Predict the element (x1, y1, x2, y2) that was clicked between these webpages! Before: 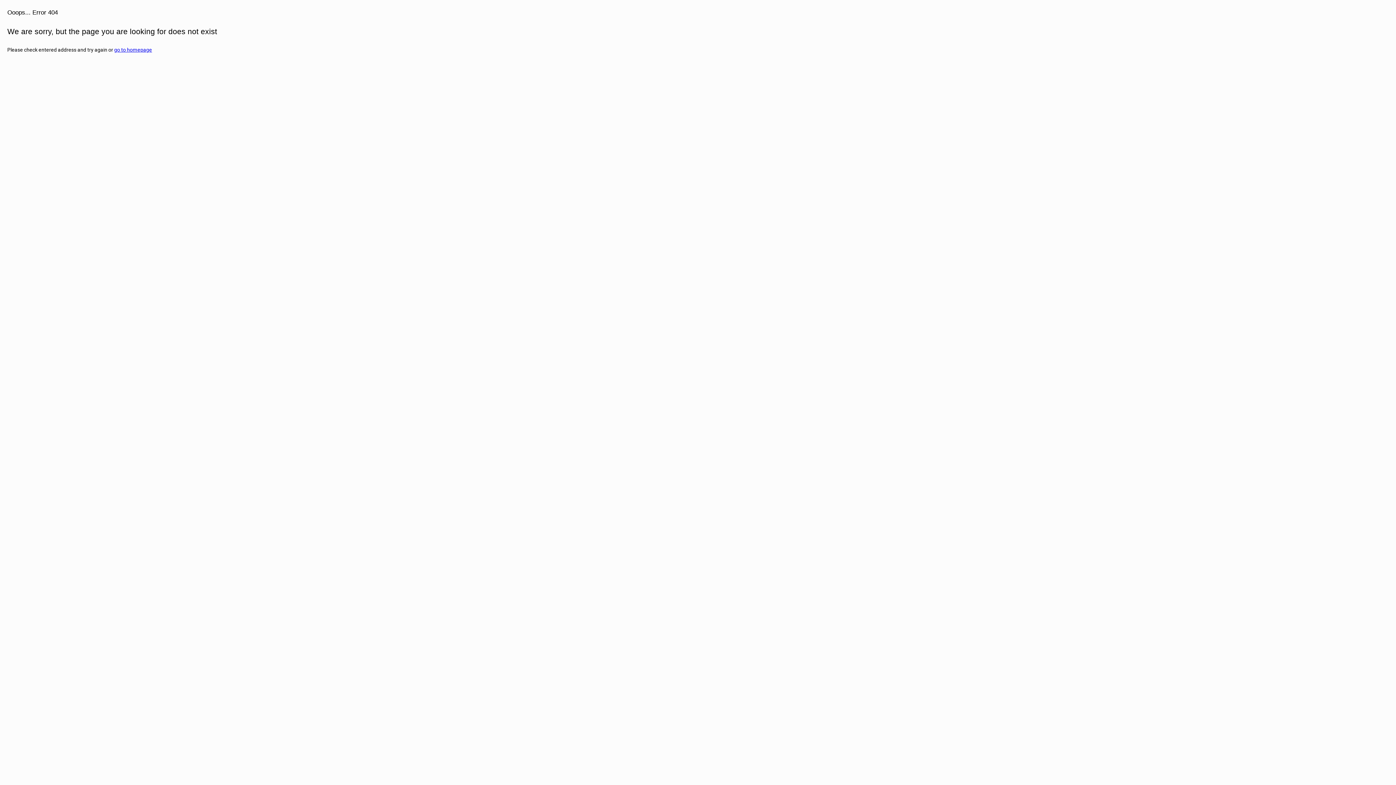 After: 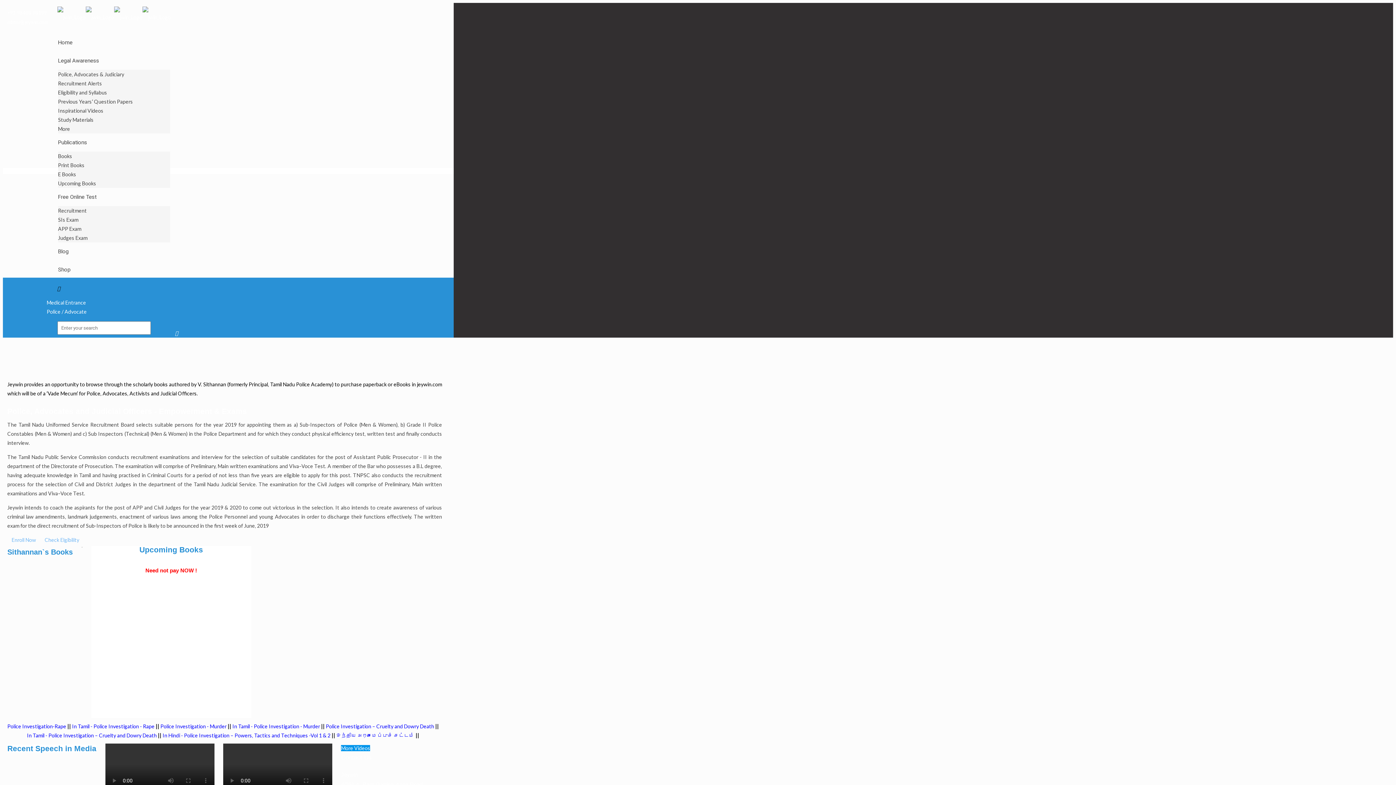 Action: label: go to homepage bbox: (114, 46, 152, 52)